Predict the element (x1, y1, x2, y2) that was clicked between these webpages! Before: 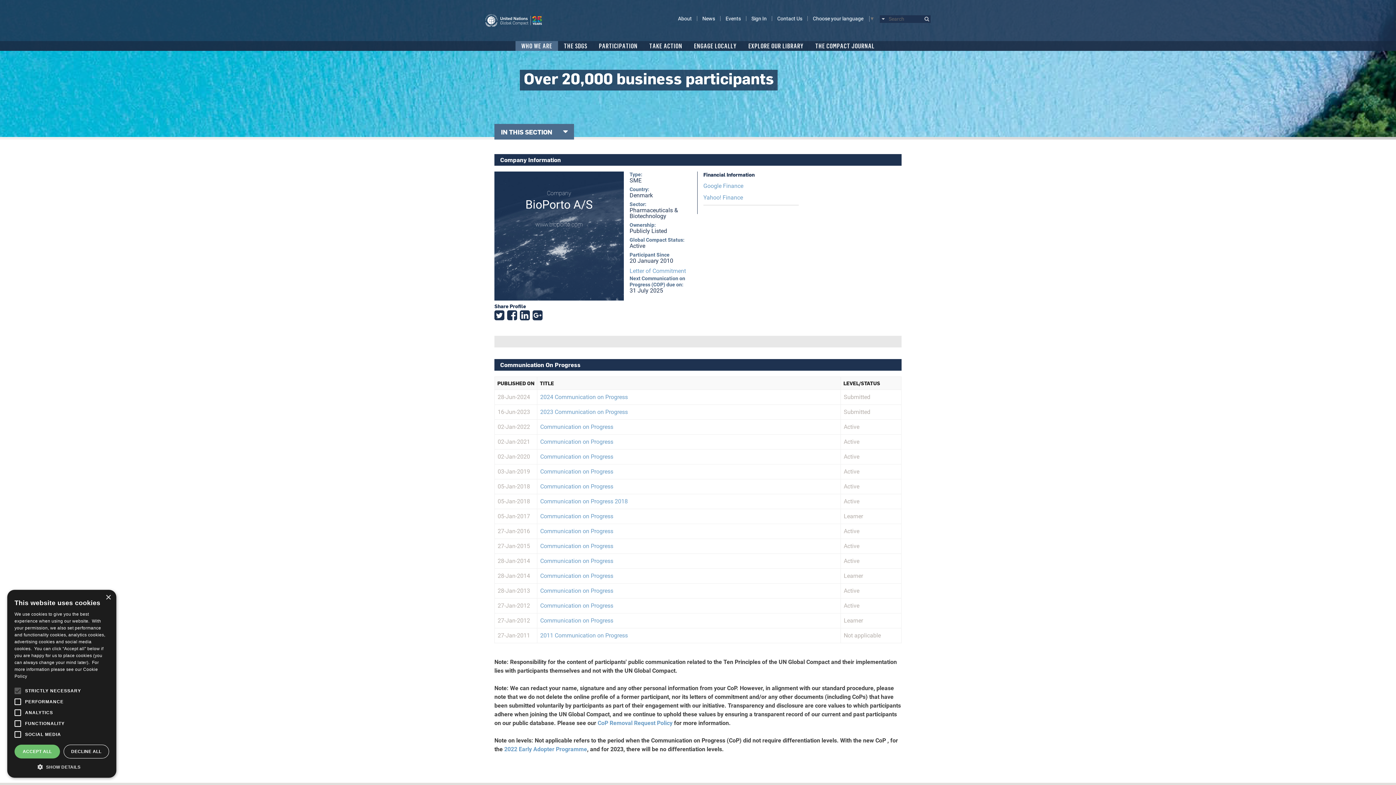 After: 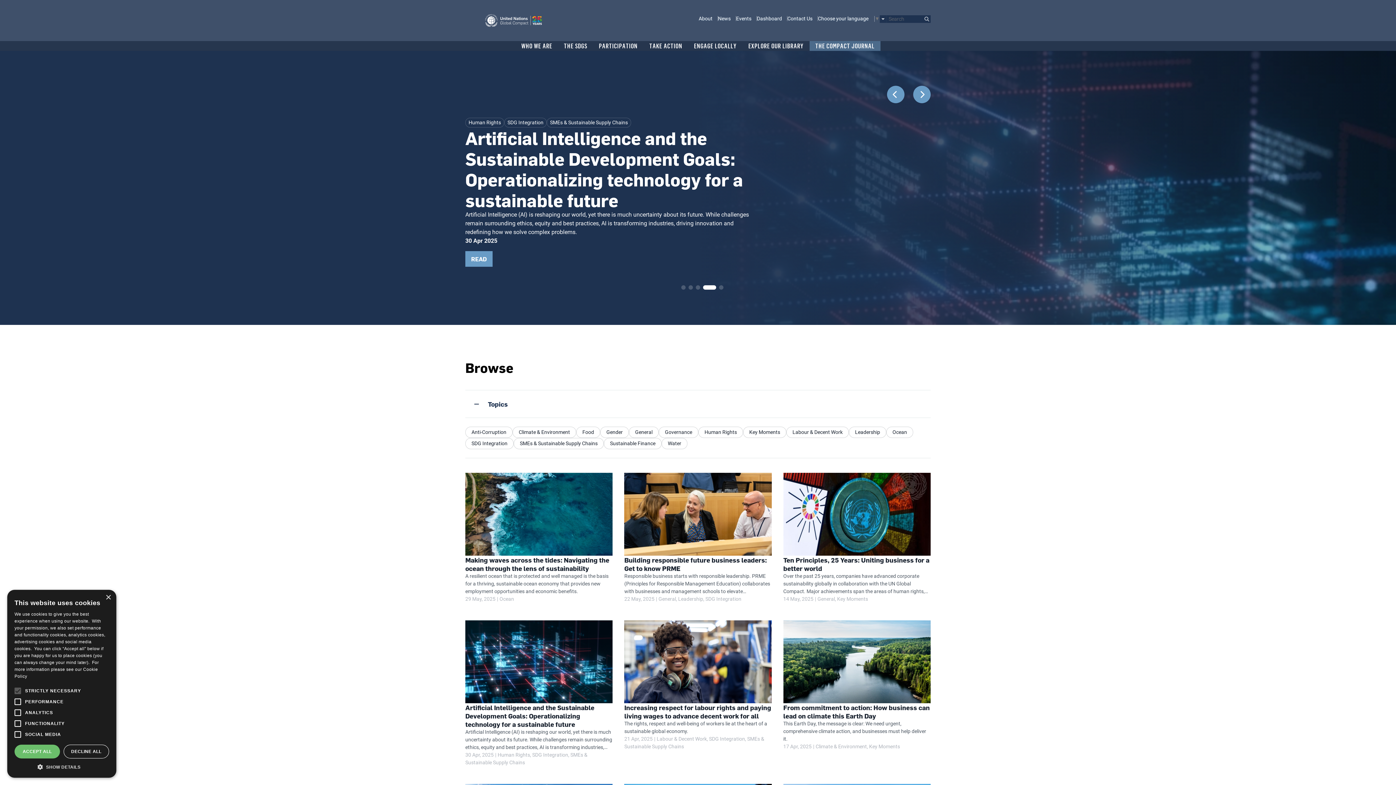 Action: bbox: (809, 41, 880, 50) label: THE COMPACT JOURNAL